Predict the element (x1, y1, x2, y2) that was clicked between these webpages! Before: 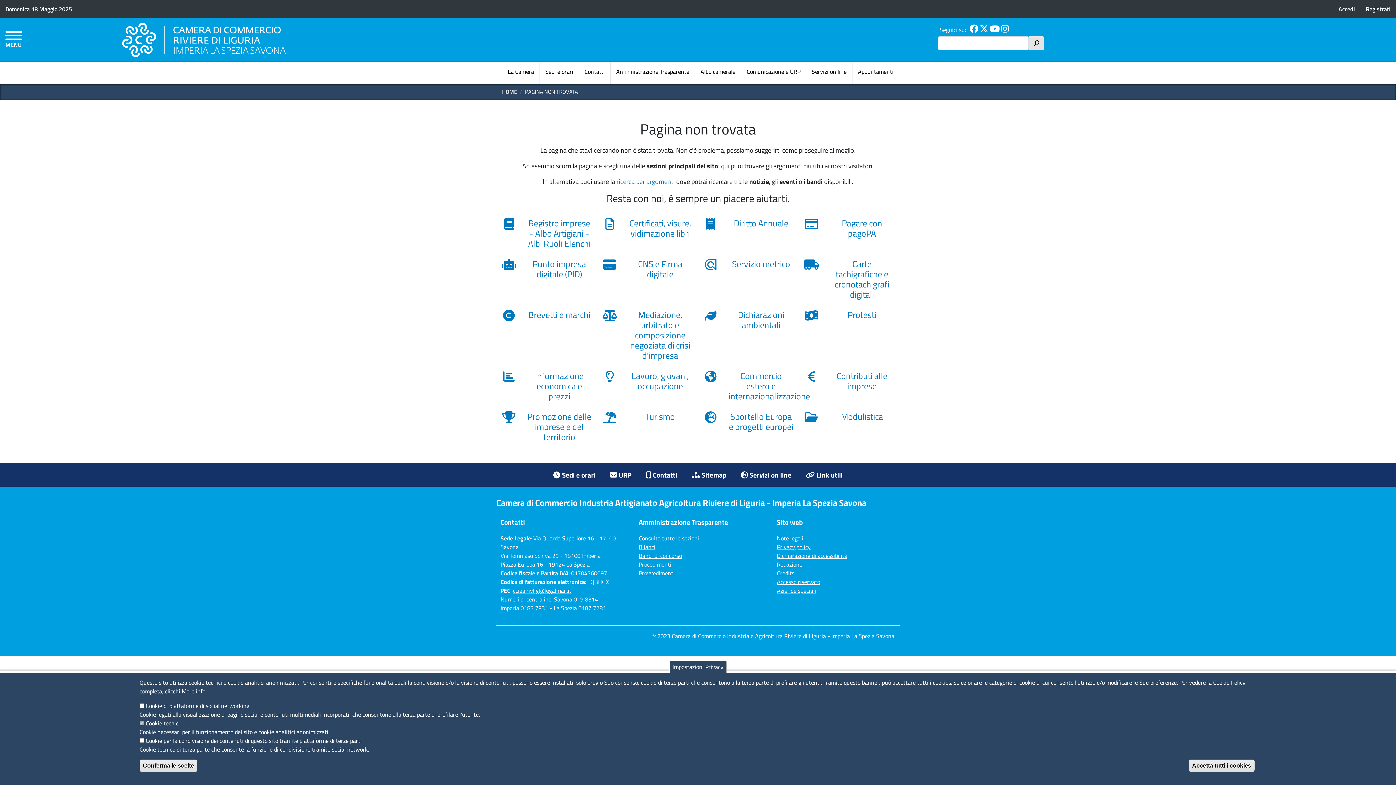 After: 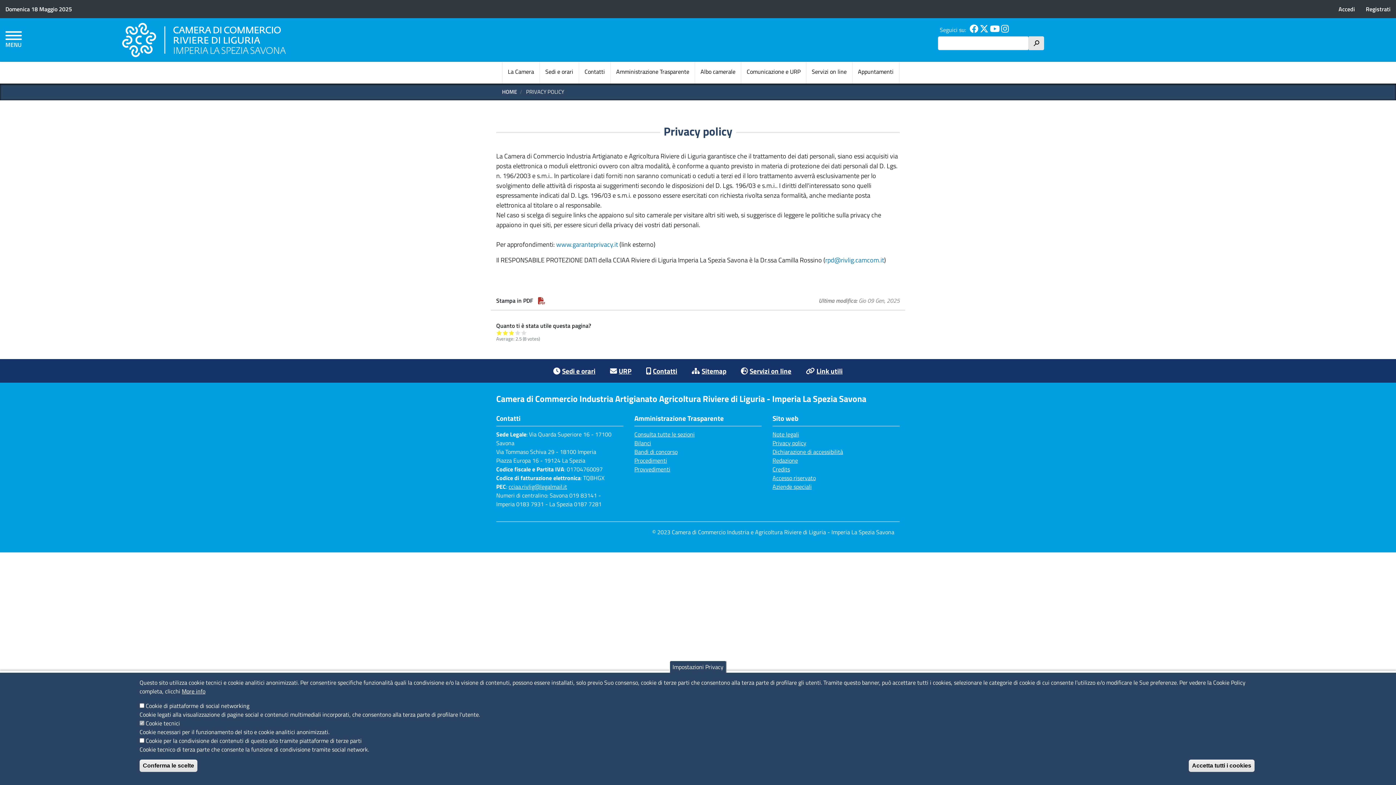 Action: bbox: (777, 542, 895, 551) label: Privacy policy